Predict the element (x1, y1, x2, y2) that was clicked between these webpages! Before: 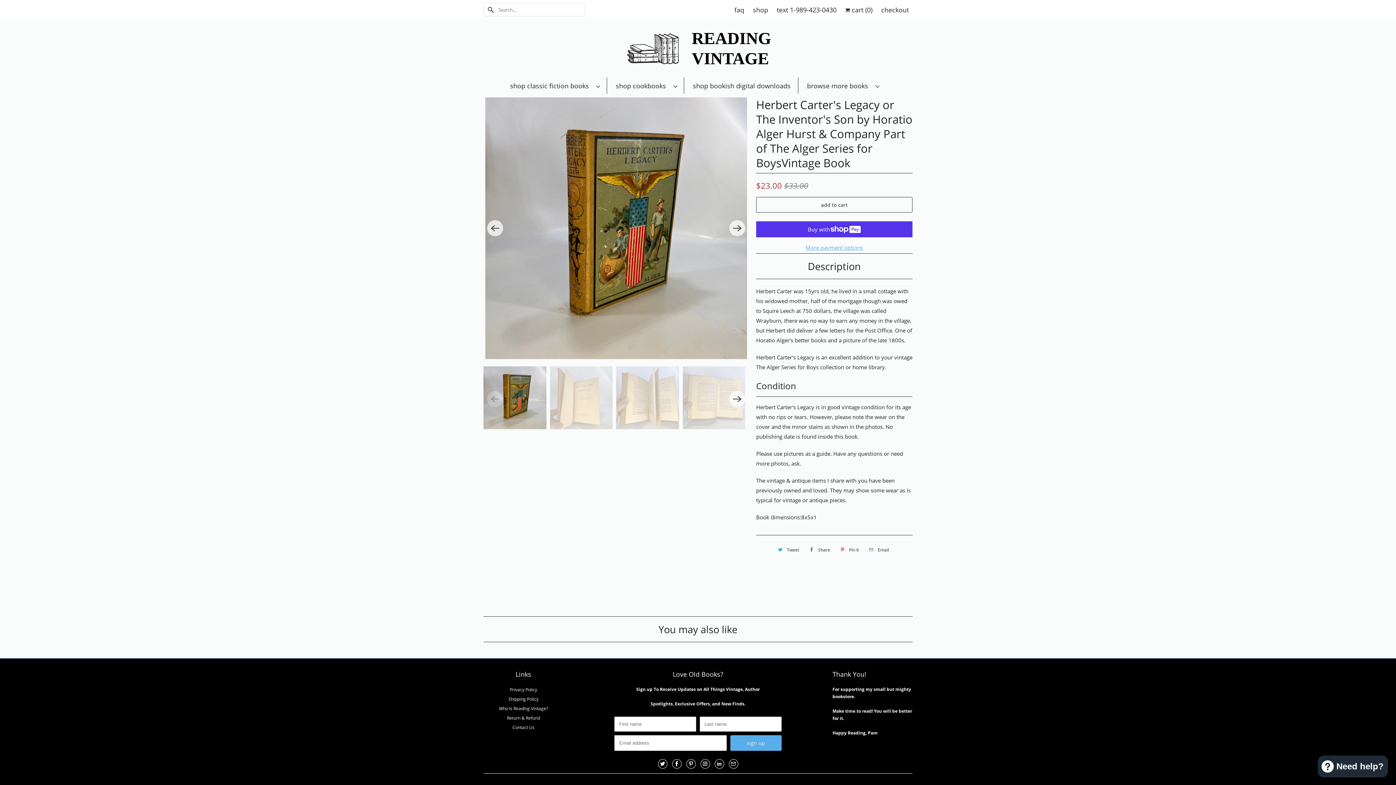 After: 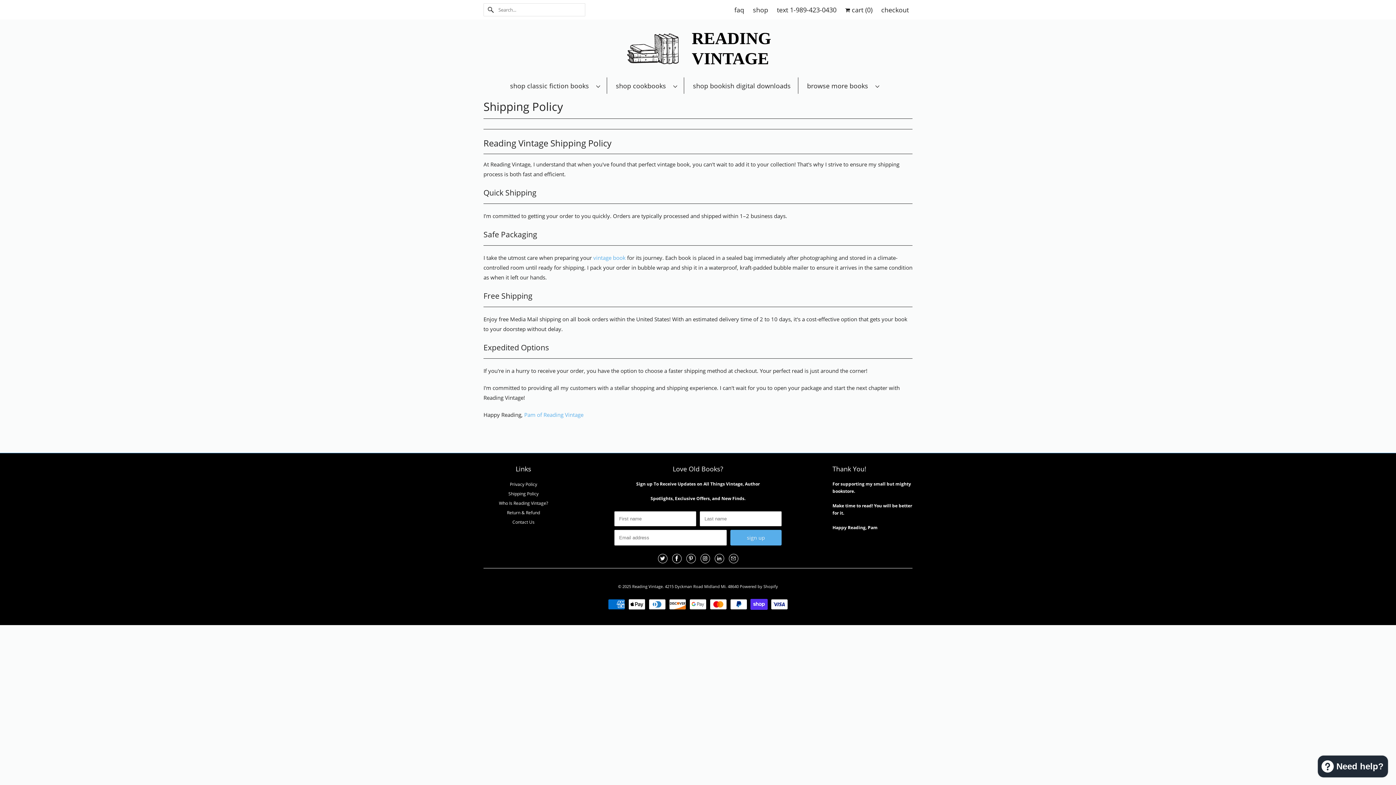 Action: label: Shipping Policy bbox: (508, 696, 538, 702)